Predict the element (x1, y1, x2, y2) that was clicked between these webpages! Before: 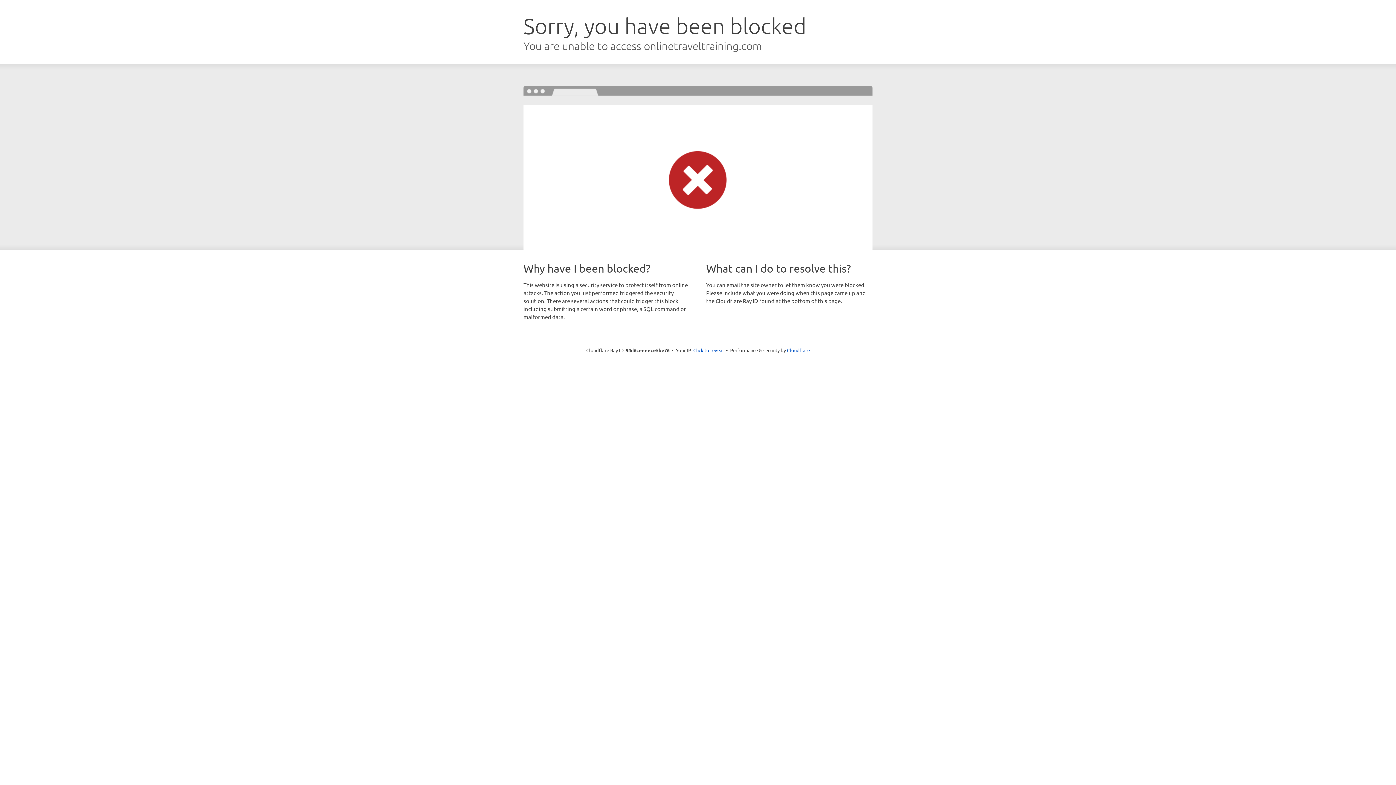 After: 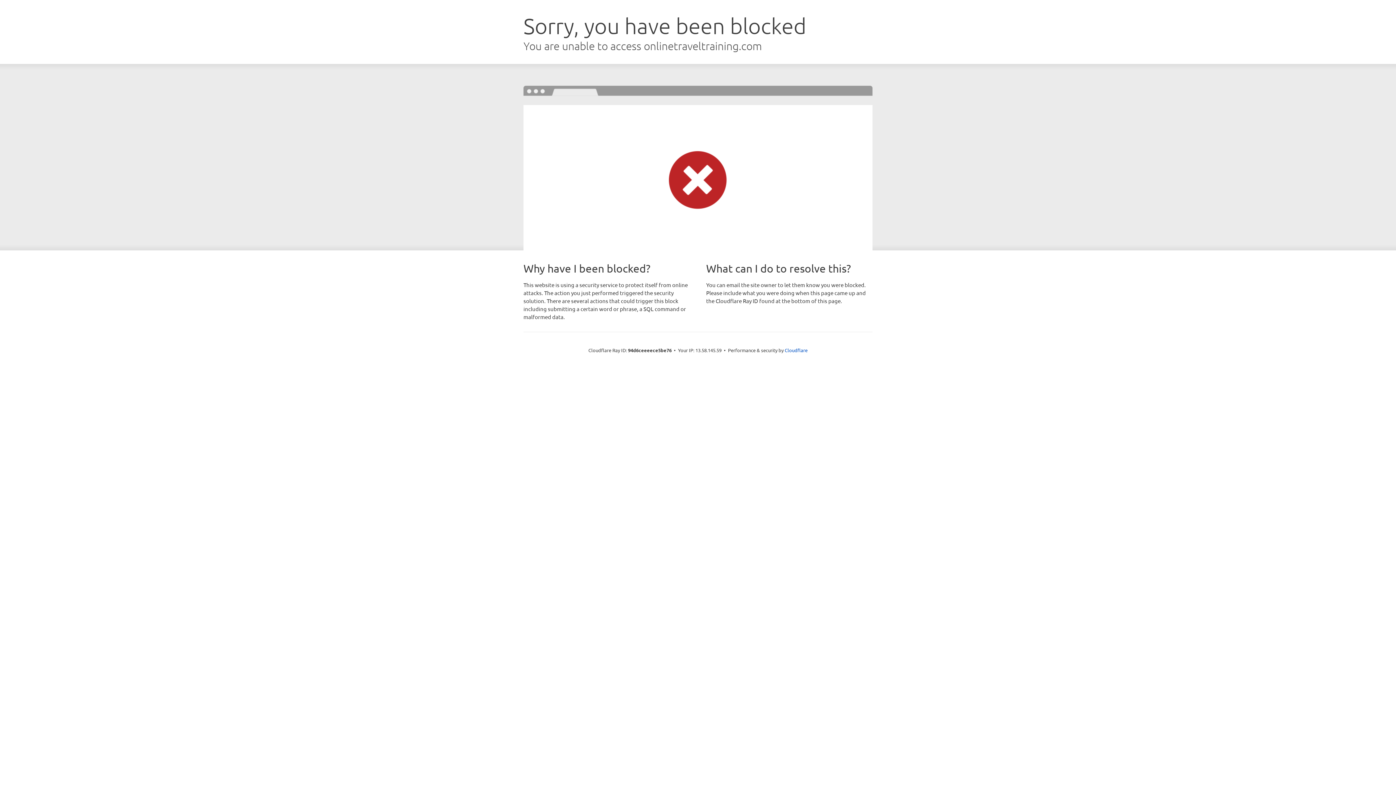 Action: label: Click to reveal bbox: (693, 346, 724, 353)